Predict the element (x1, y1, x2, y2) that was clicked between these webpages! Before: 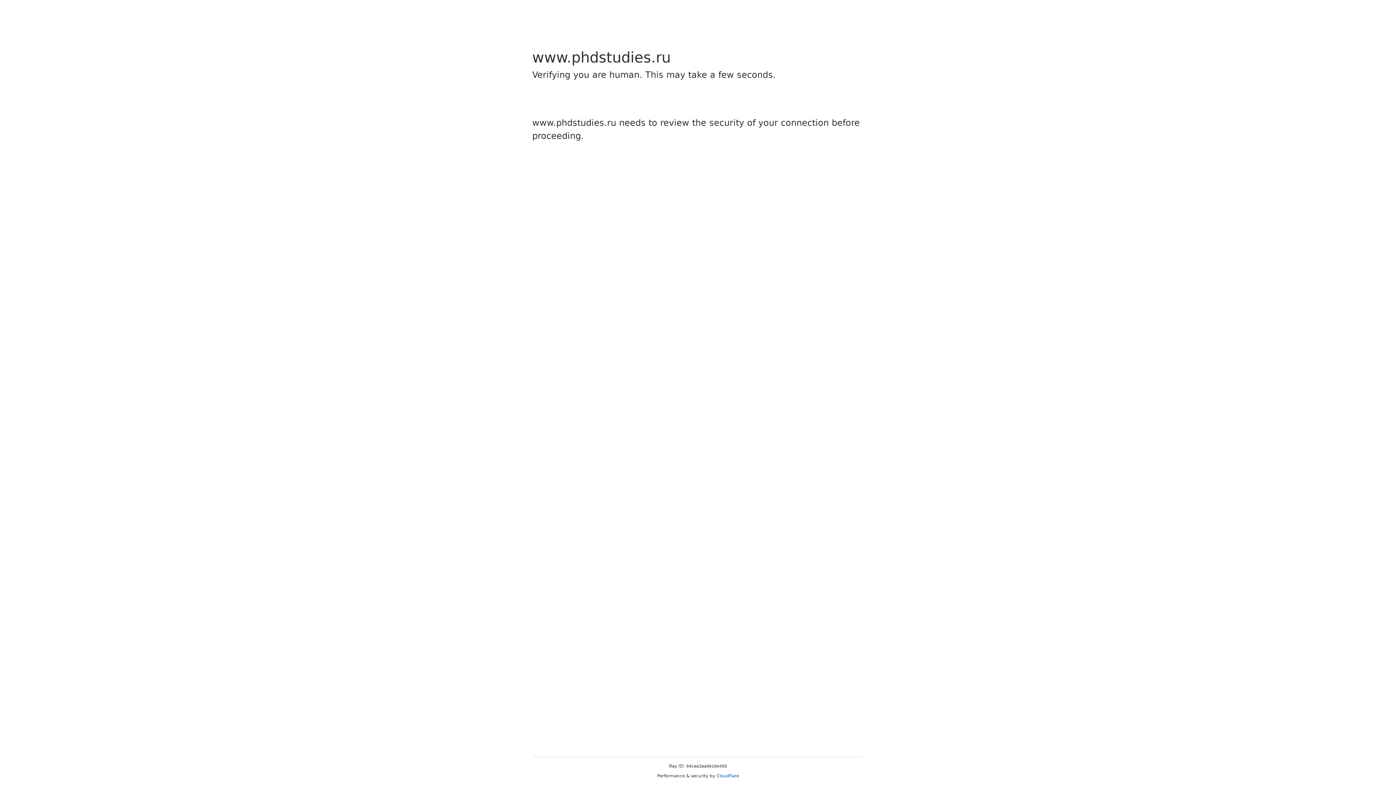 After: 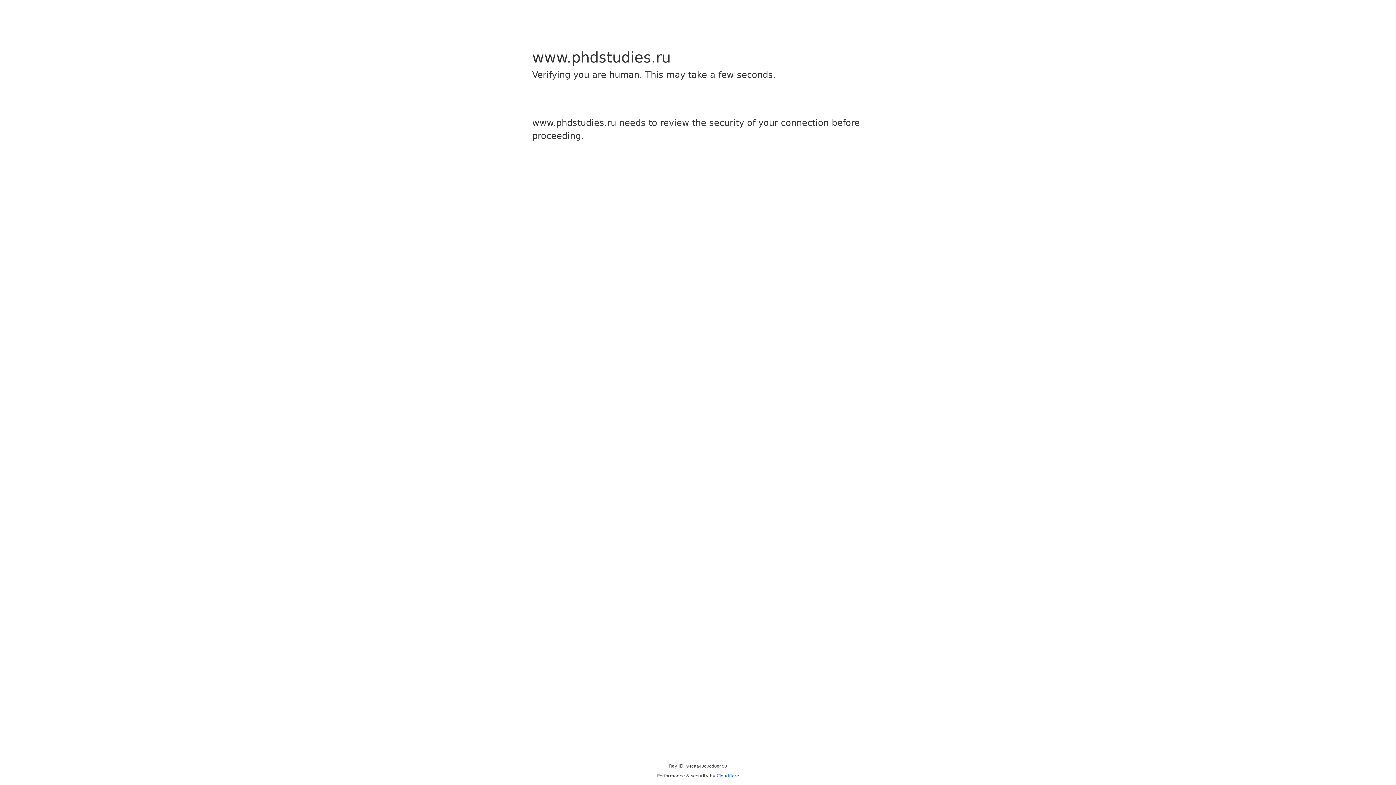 Action: bbox: (716, 773, 739, 778) label: Cloudflare